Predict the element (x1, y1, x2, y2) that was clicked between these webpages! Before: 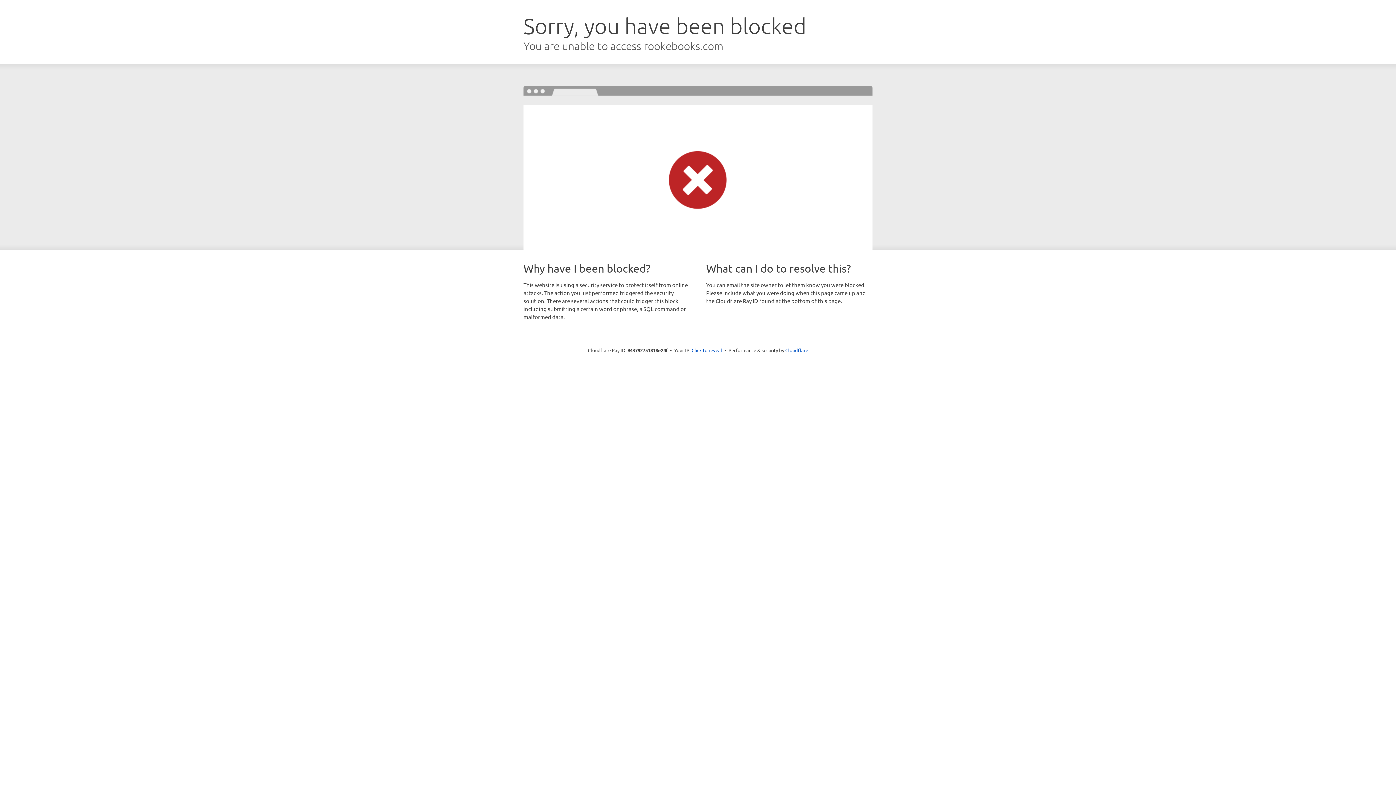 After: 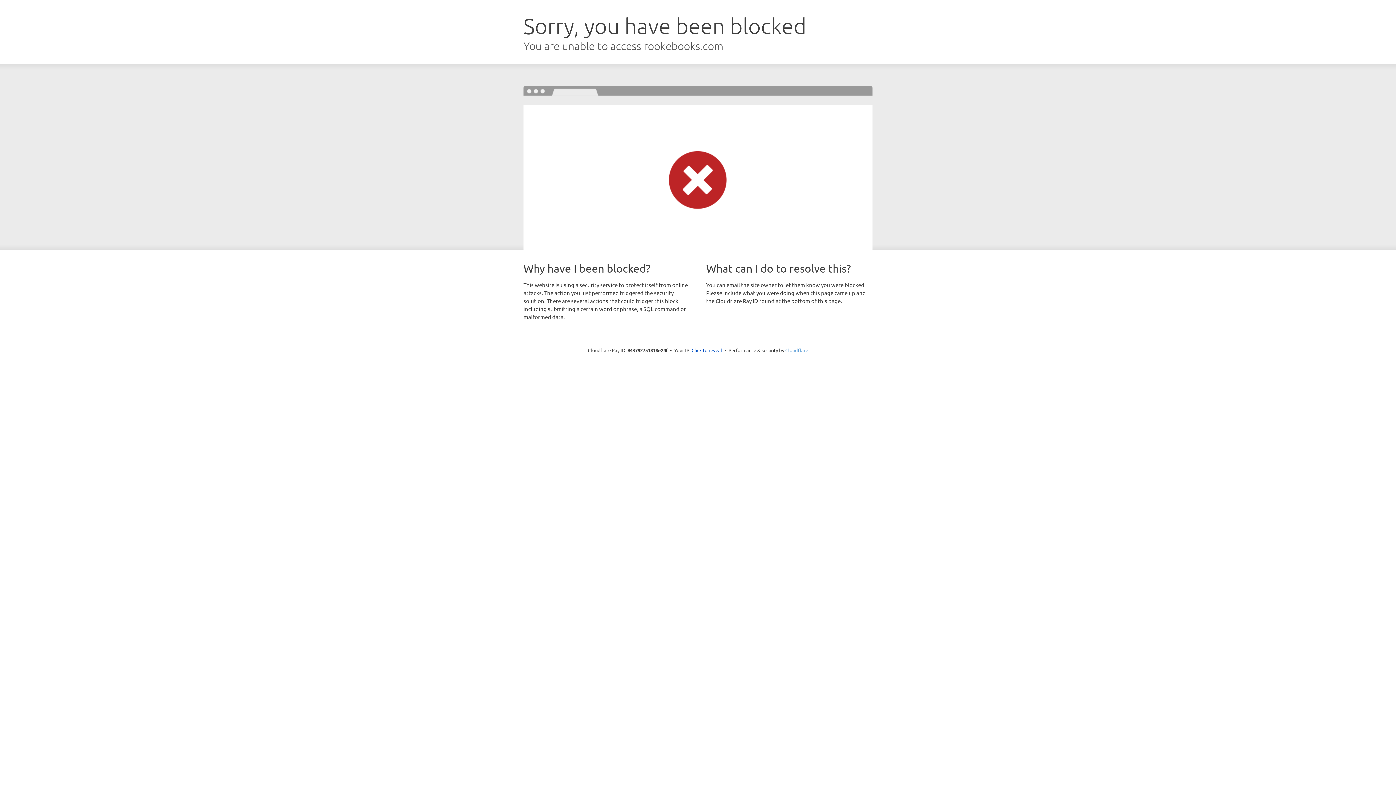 Action: bbox: (785, 347, 808, 353) label: Cloudflare